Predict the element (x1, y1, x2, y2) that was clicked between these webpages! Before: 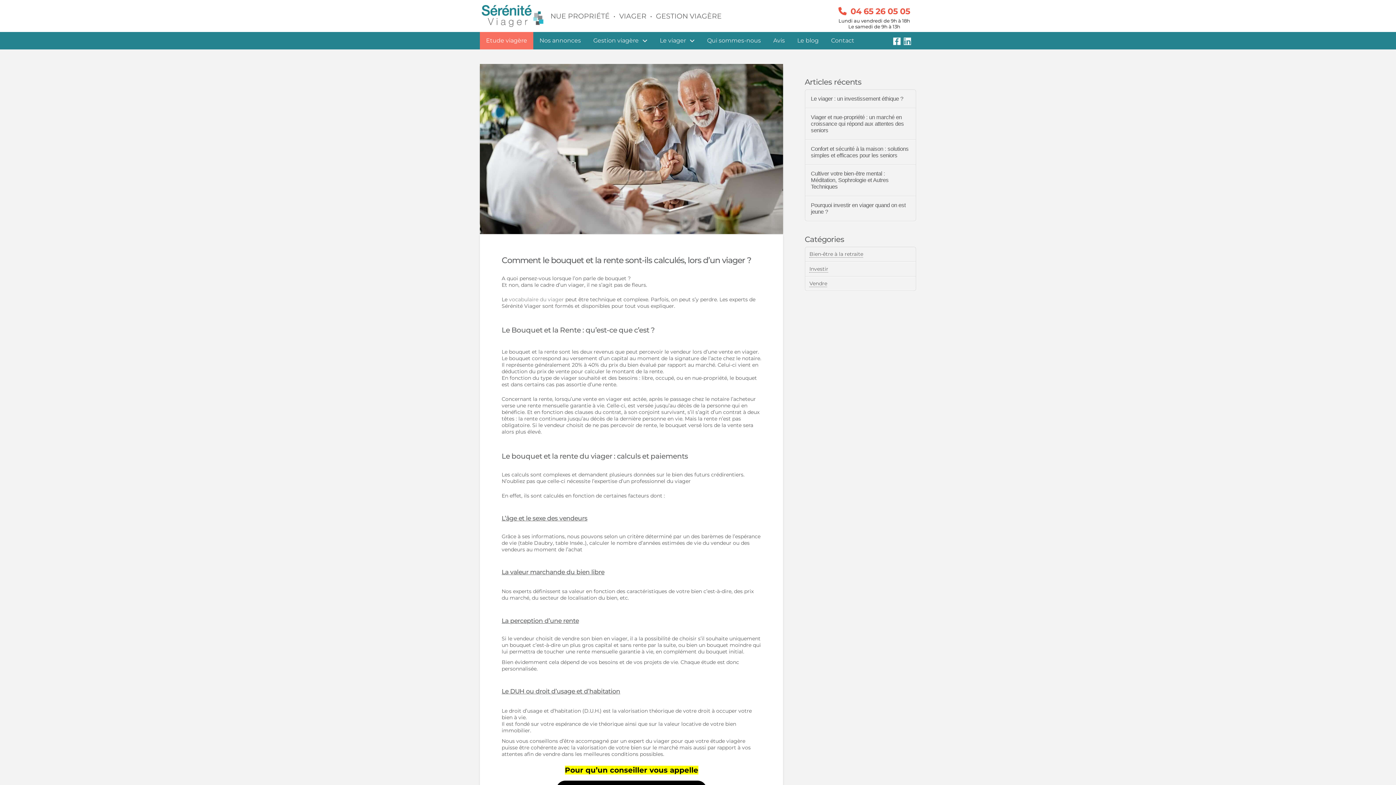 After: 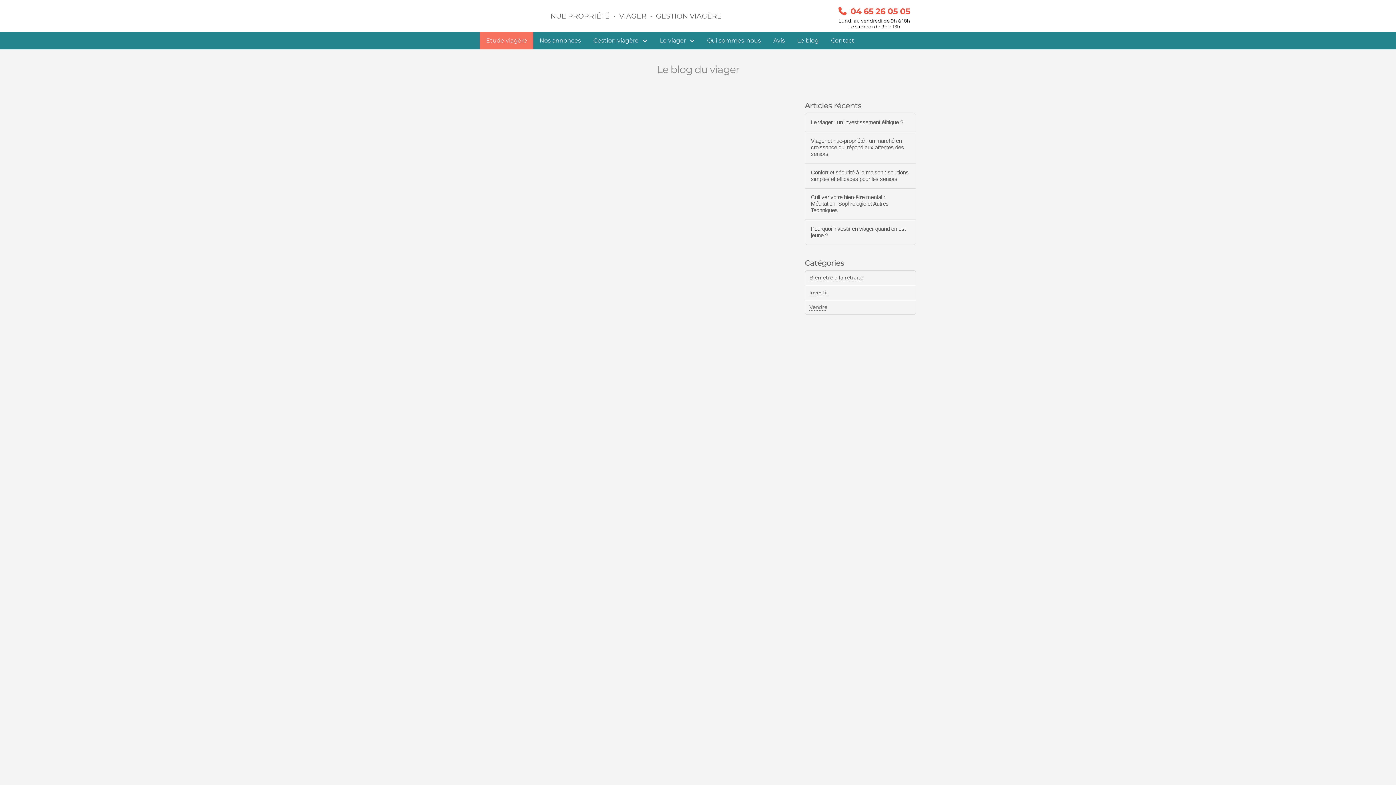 Action: label: Vendre bbox: (809, 280, 827, 287)